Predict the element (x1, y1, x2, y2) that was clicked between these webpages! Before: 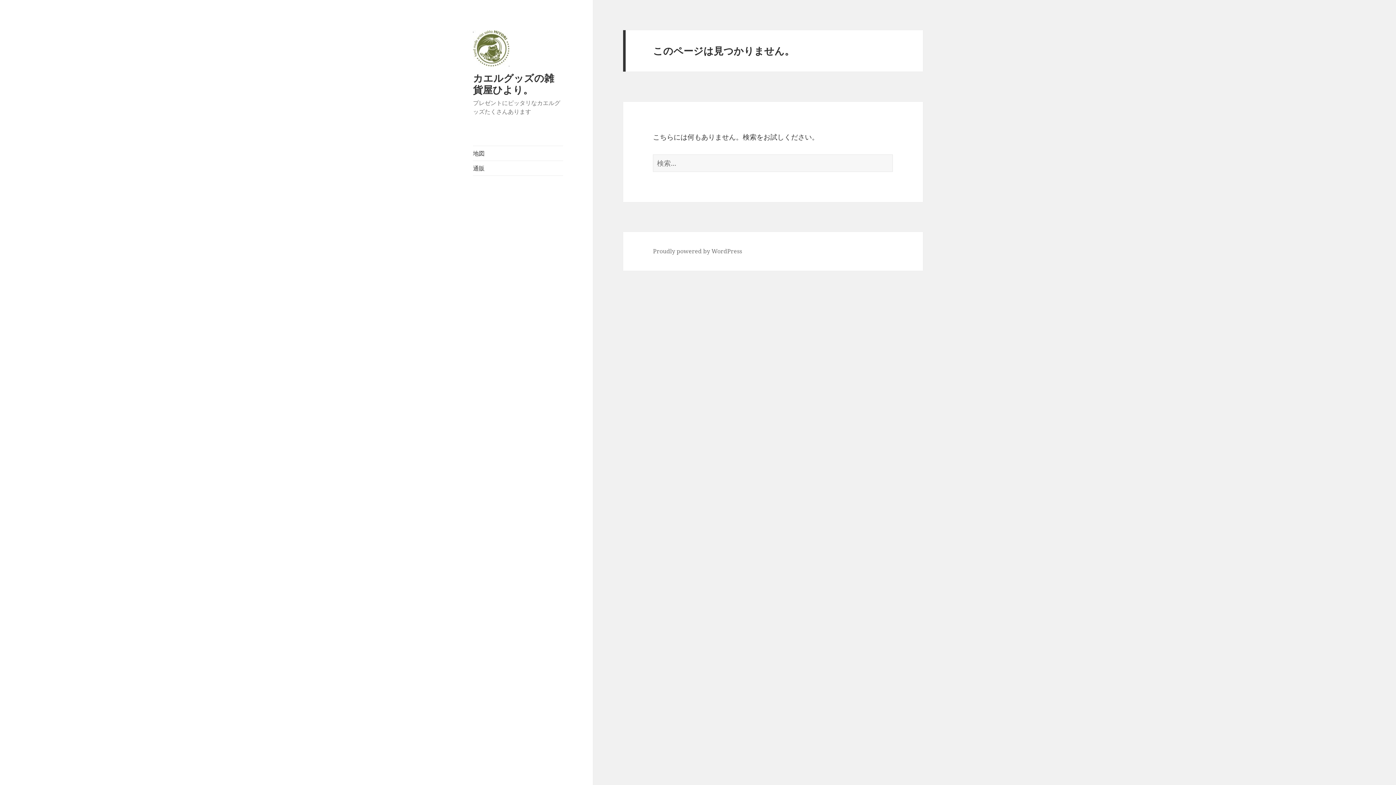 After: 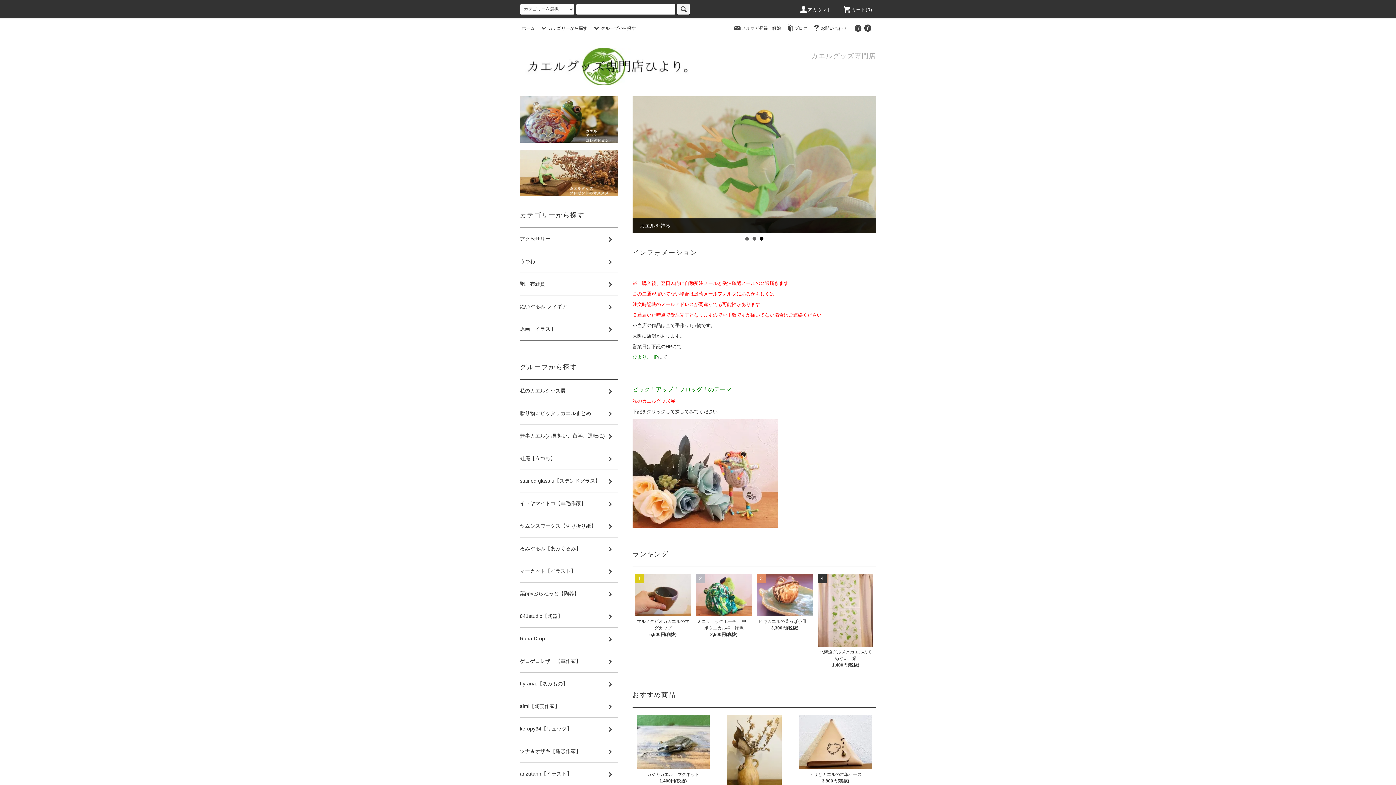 Action: label: 通販 bbox: (473, 161, 563, 175)